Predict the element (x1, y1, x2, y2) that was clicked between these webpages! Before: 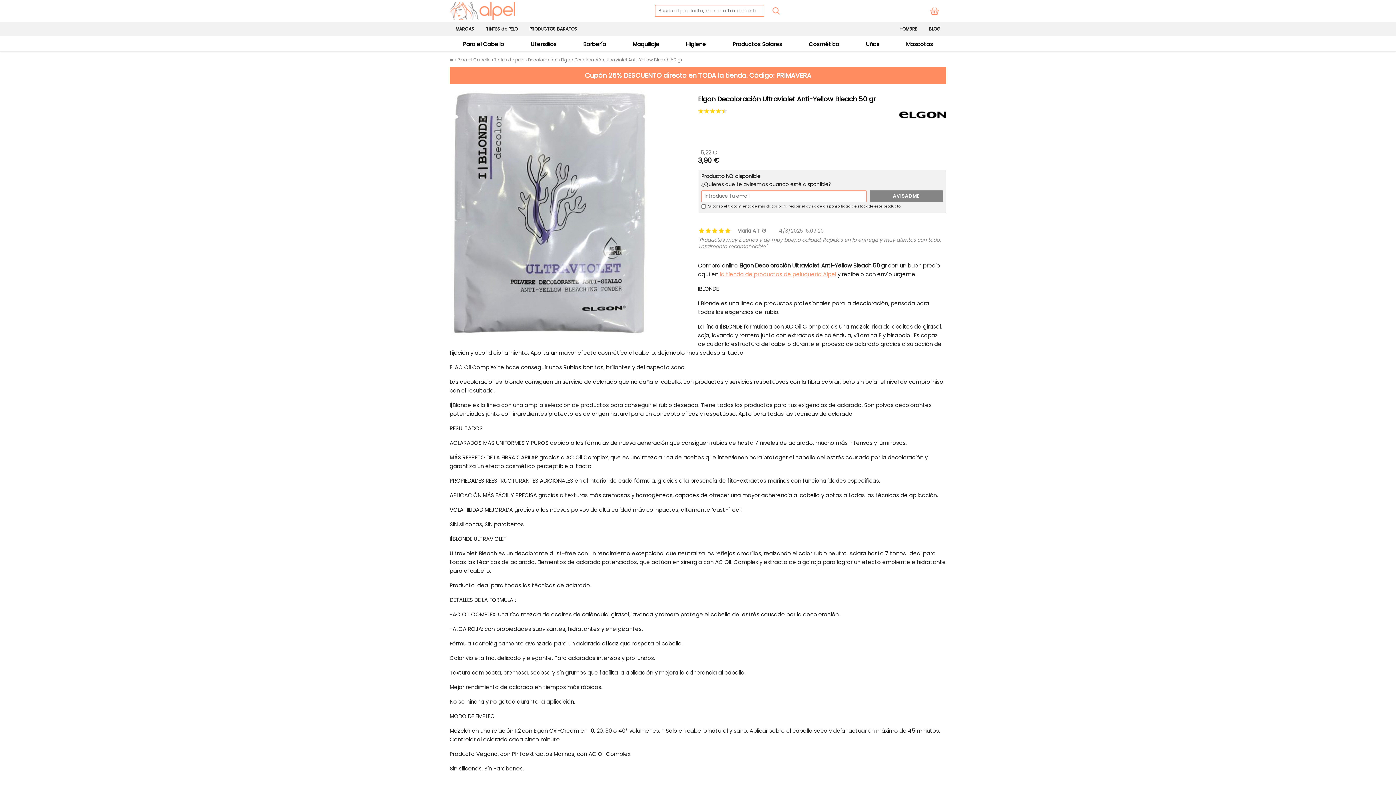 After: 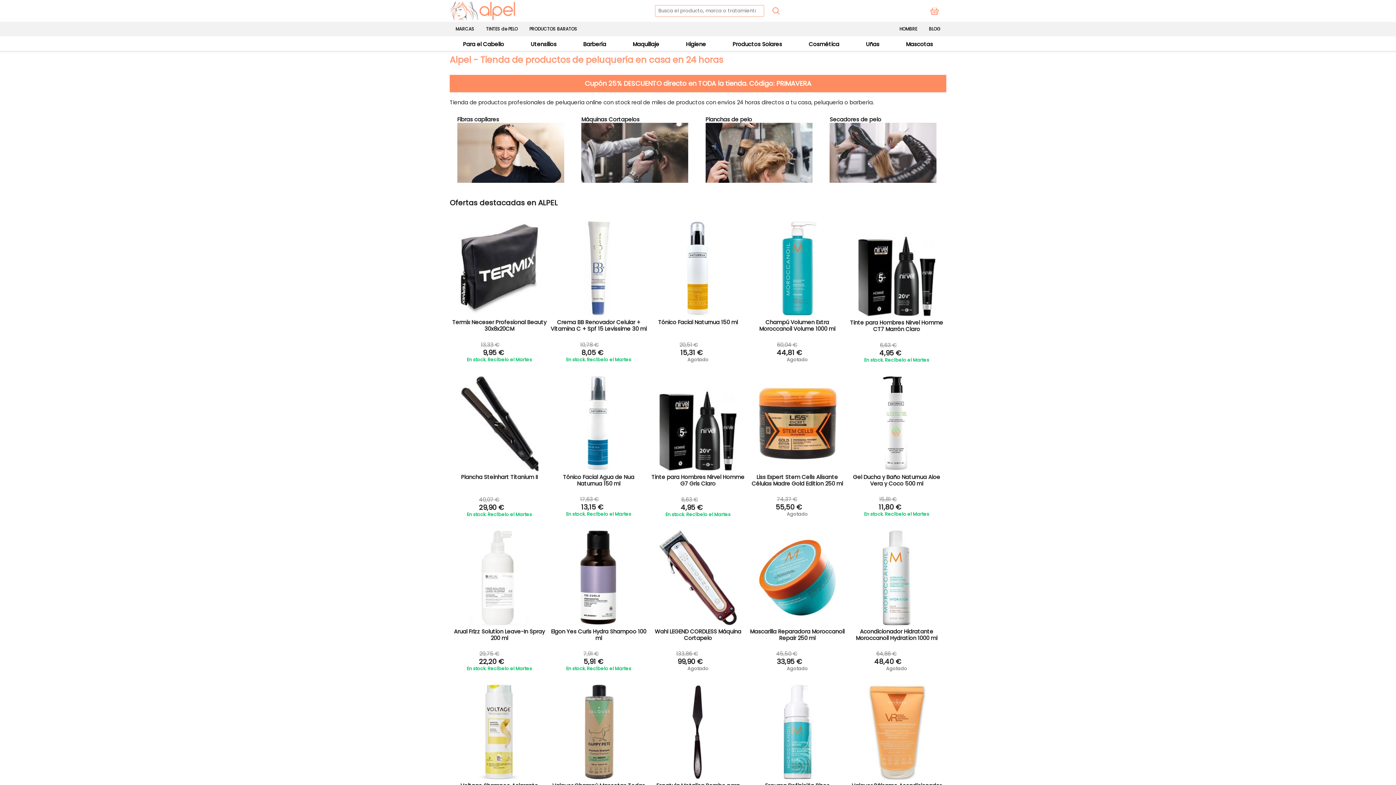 Action: bbox: (449, 1, 515, 20) label: home